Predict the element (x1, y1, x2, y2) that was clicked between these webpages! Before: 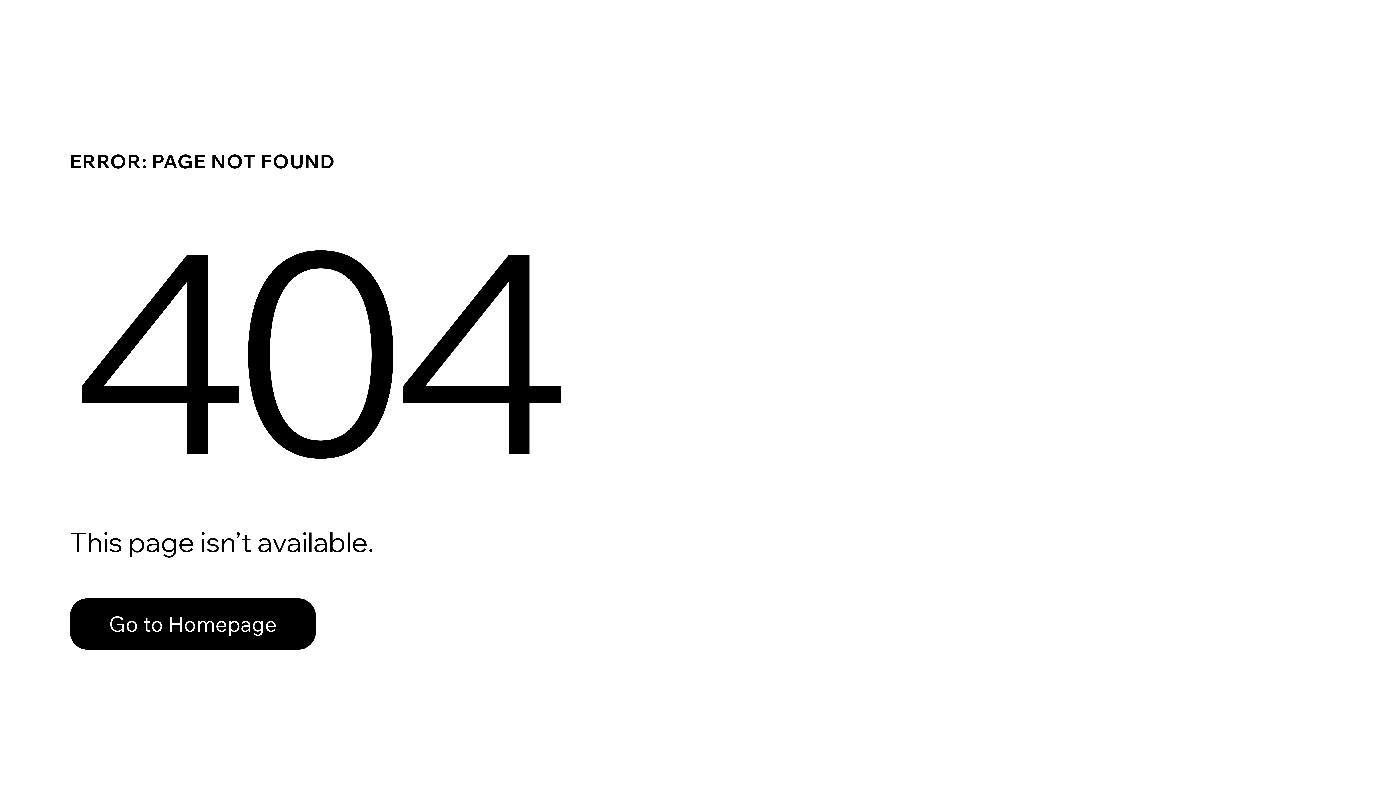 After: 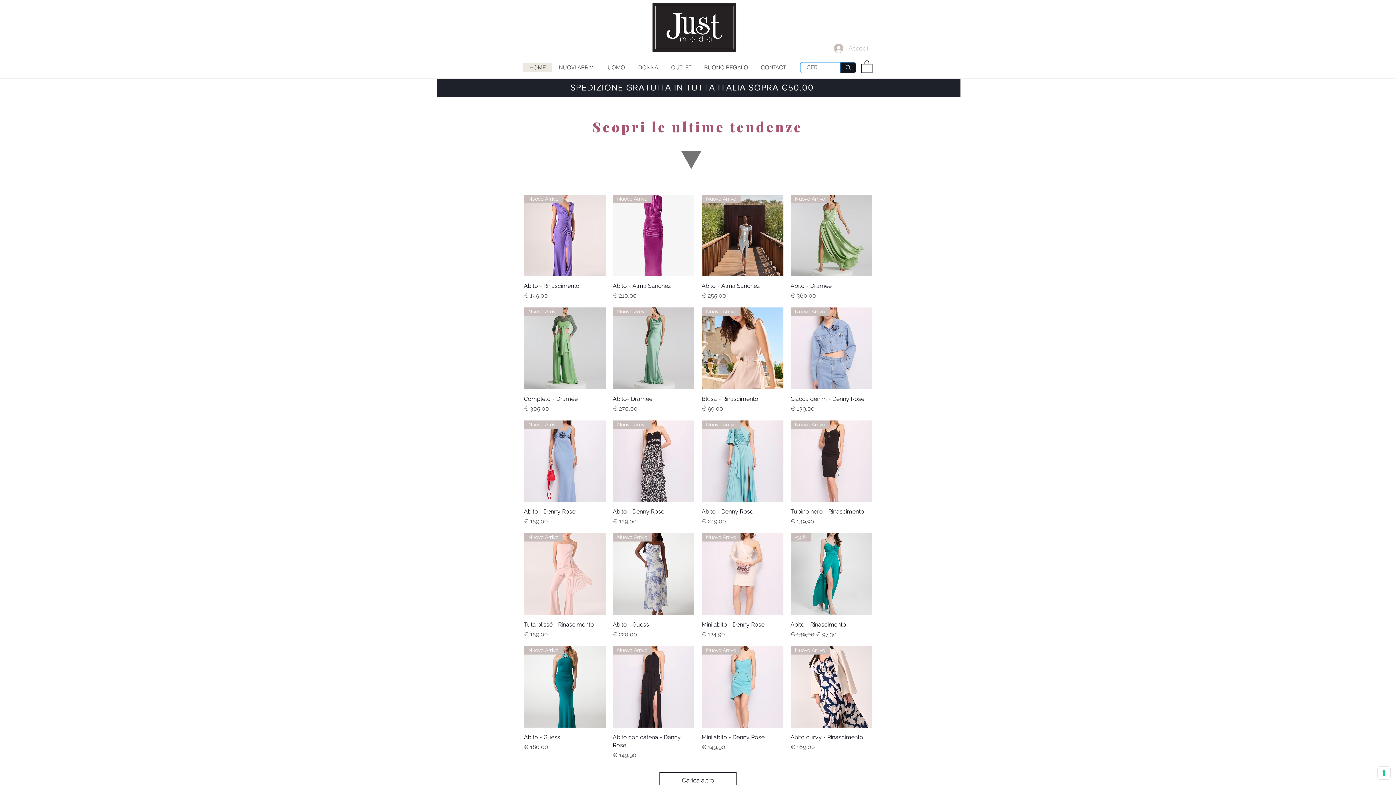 Action: label: Go to Homepage bbox: (69, 582, 768, 659)